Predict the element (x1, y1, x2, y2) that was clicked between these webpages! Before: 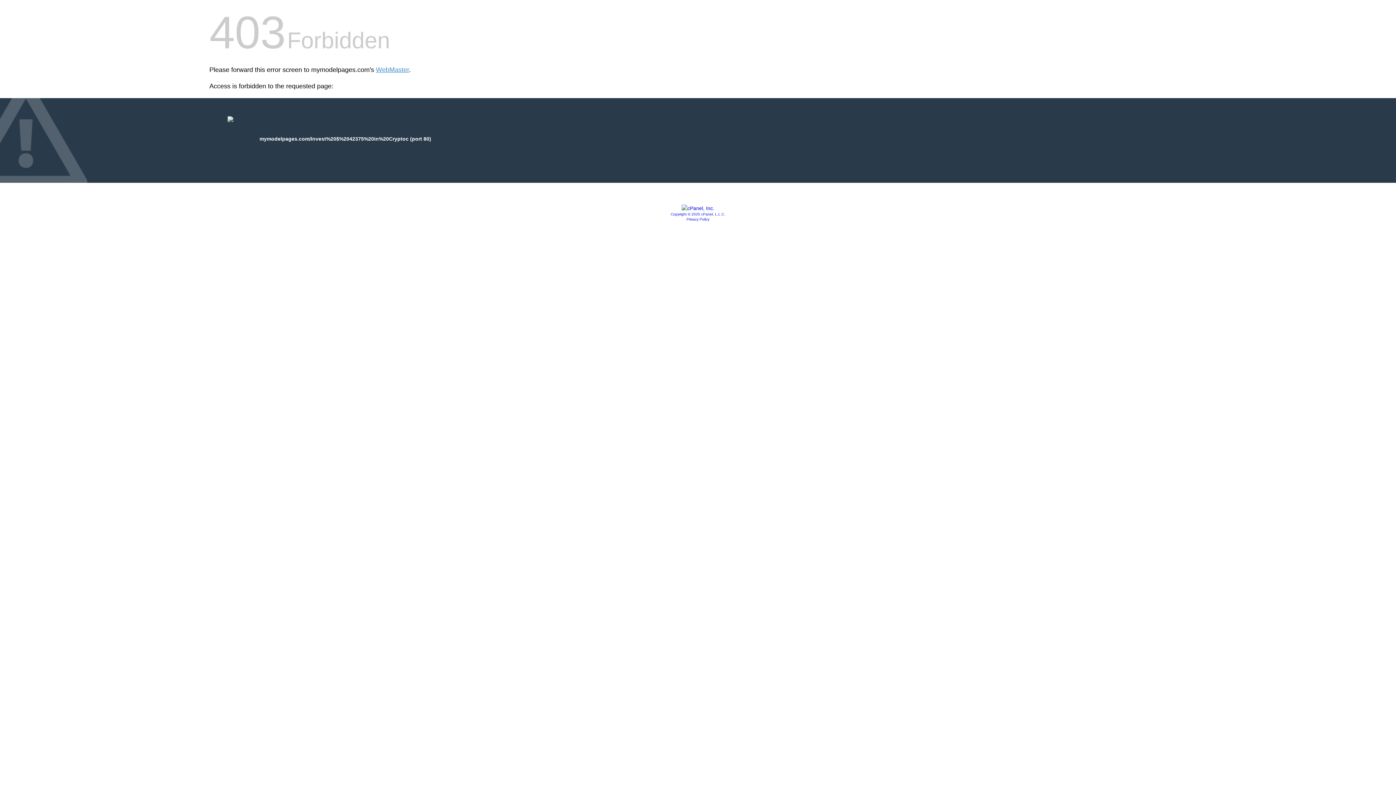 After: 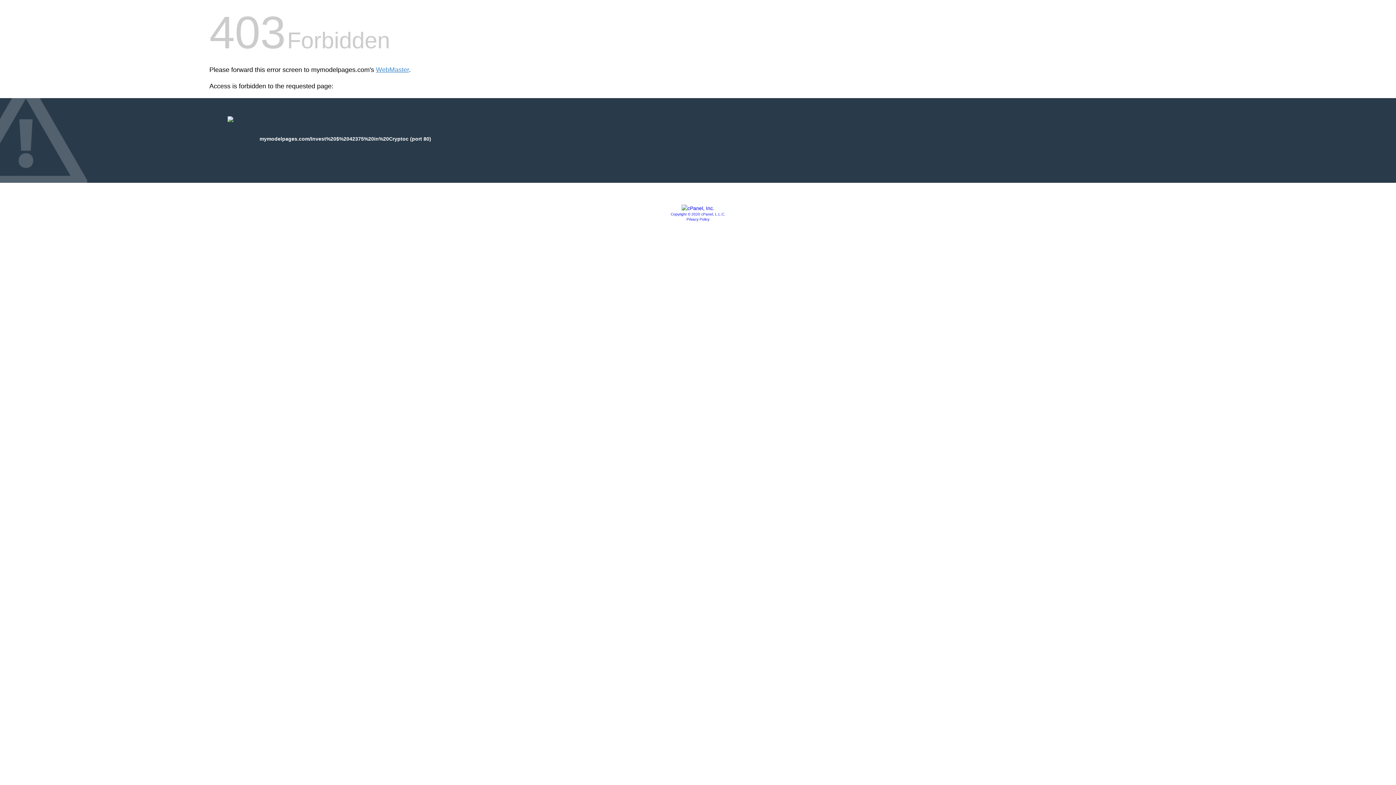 Action: bbox: (686, 217, 709, 221) label: Privacy Policy